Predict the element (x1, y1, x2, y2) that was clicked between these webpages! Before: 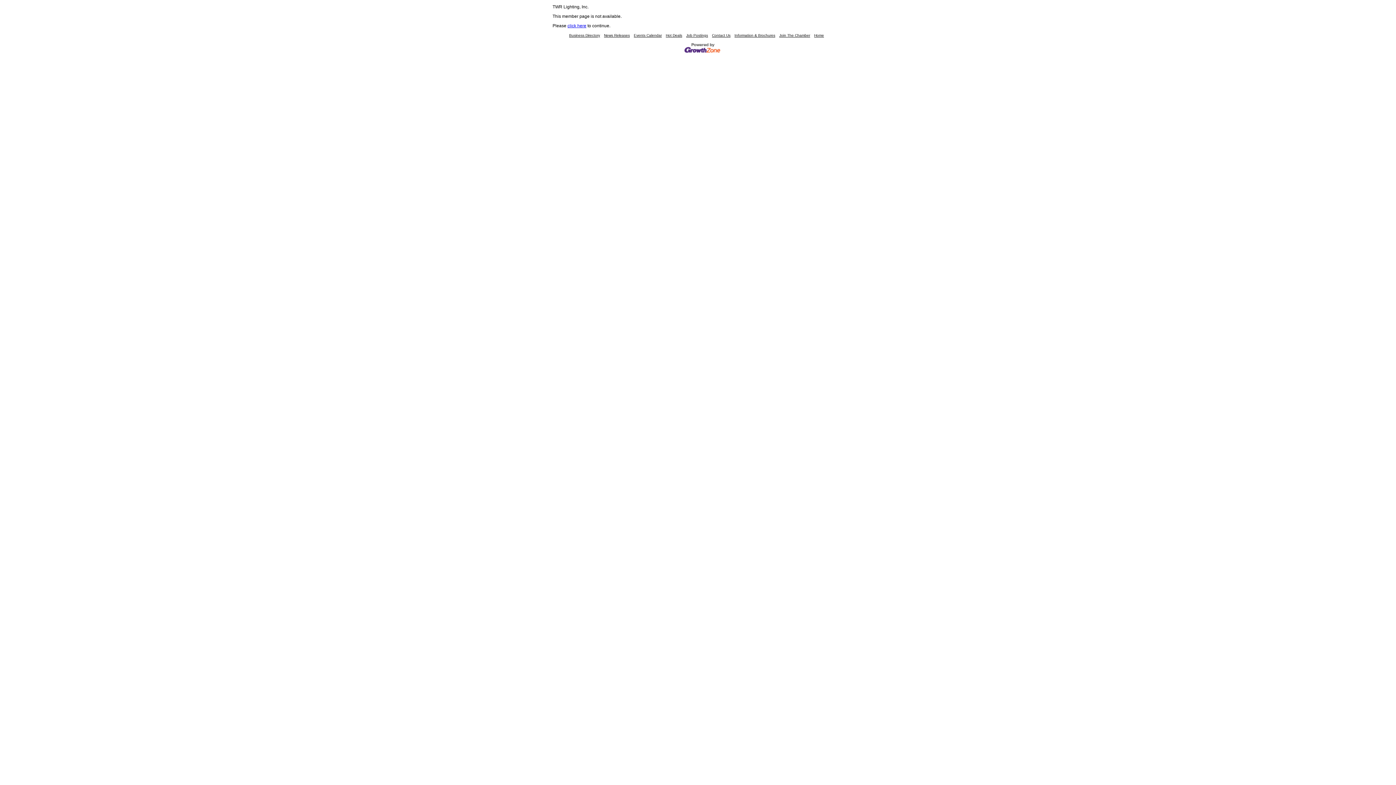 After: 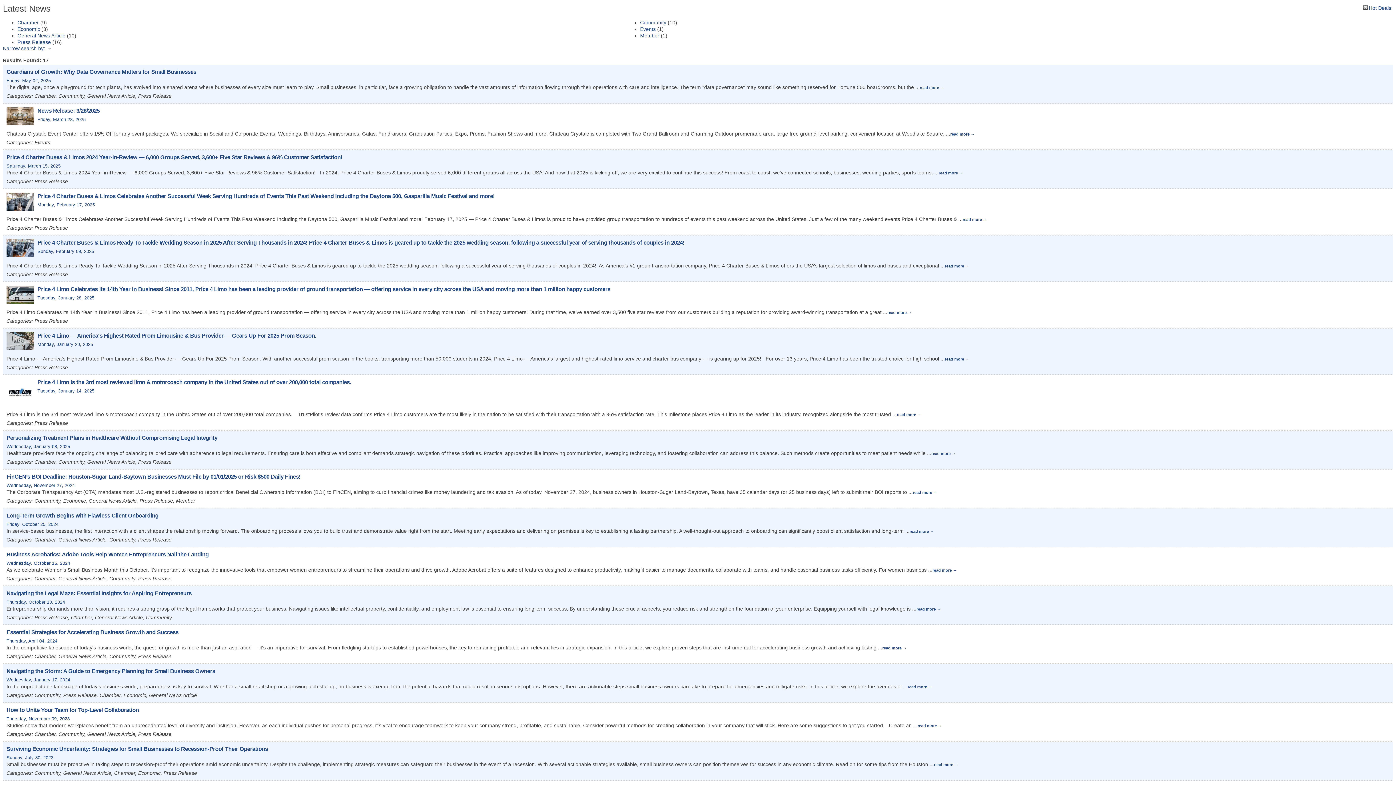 Action: bbox: (604, 33, 630, 37) label: News Releases